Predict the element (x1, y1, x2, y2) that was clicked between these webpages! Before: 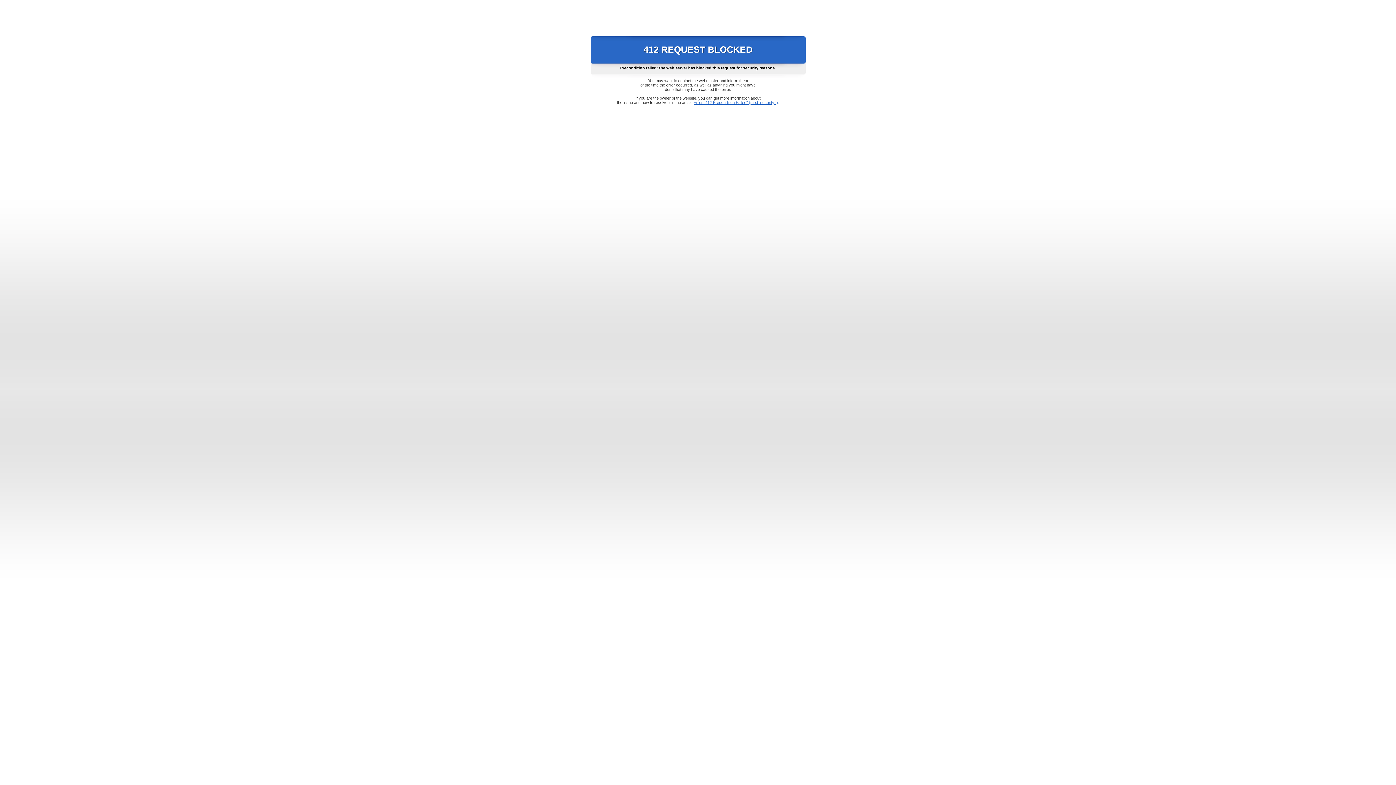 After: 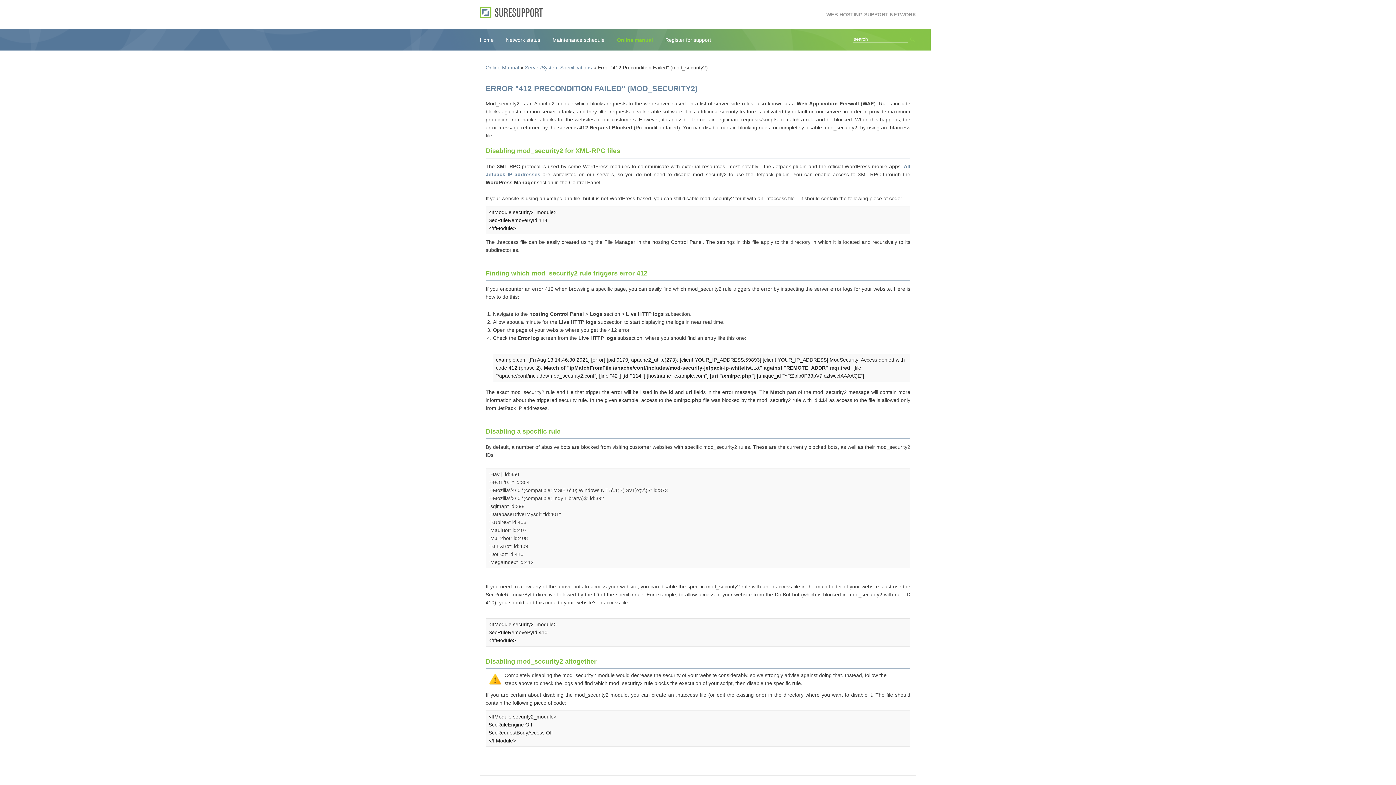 Action: bbox: (693, 100, 778, 104) label: Error "412 Precondition Failed" (mod_security2)